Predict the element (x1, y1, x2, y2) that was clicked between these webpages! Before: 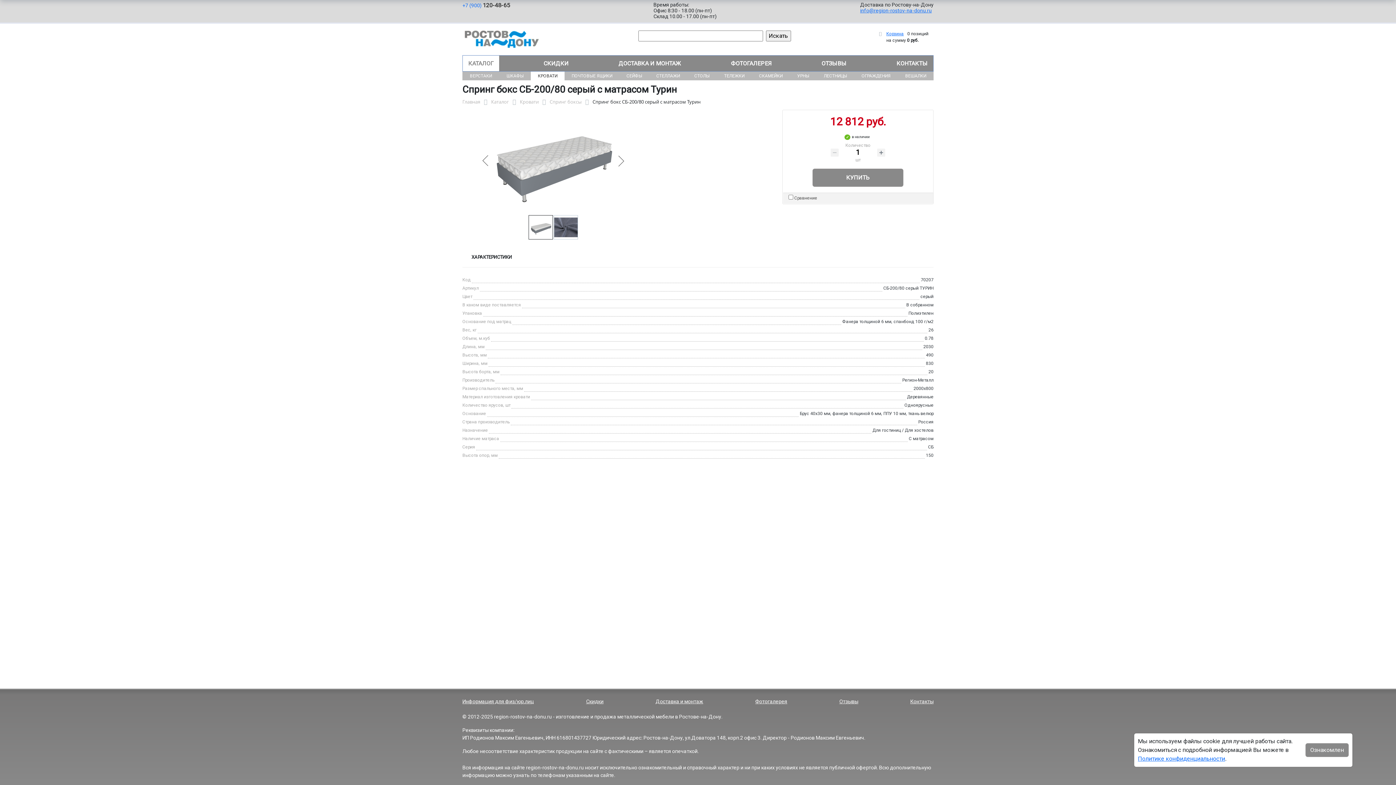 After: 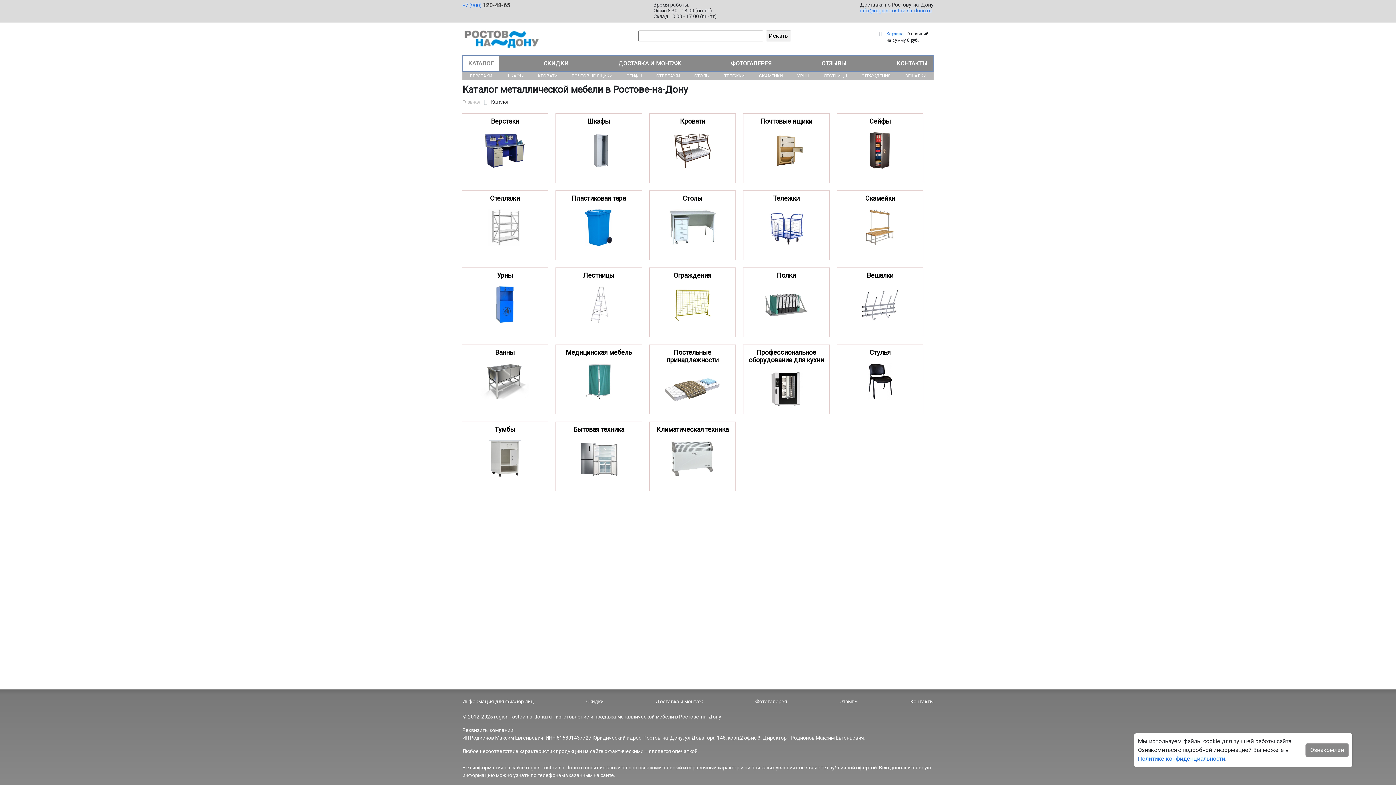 Action: bbox: (462, 55, 499, 71) label: КАТАЛОГ